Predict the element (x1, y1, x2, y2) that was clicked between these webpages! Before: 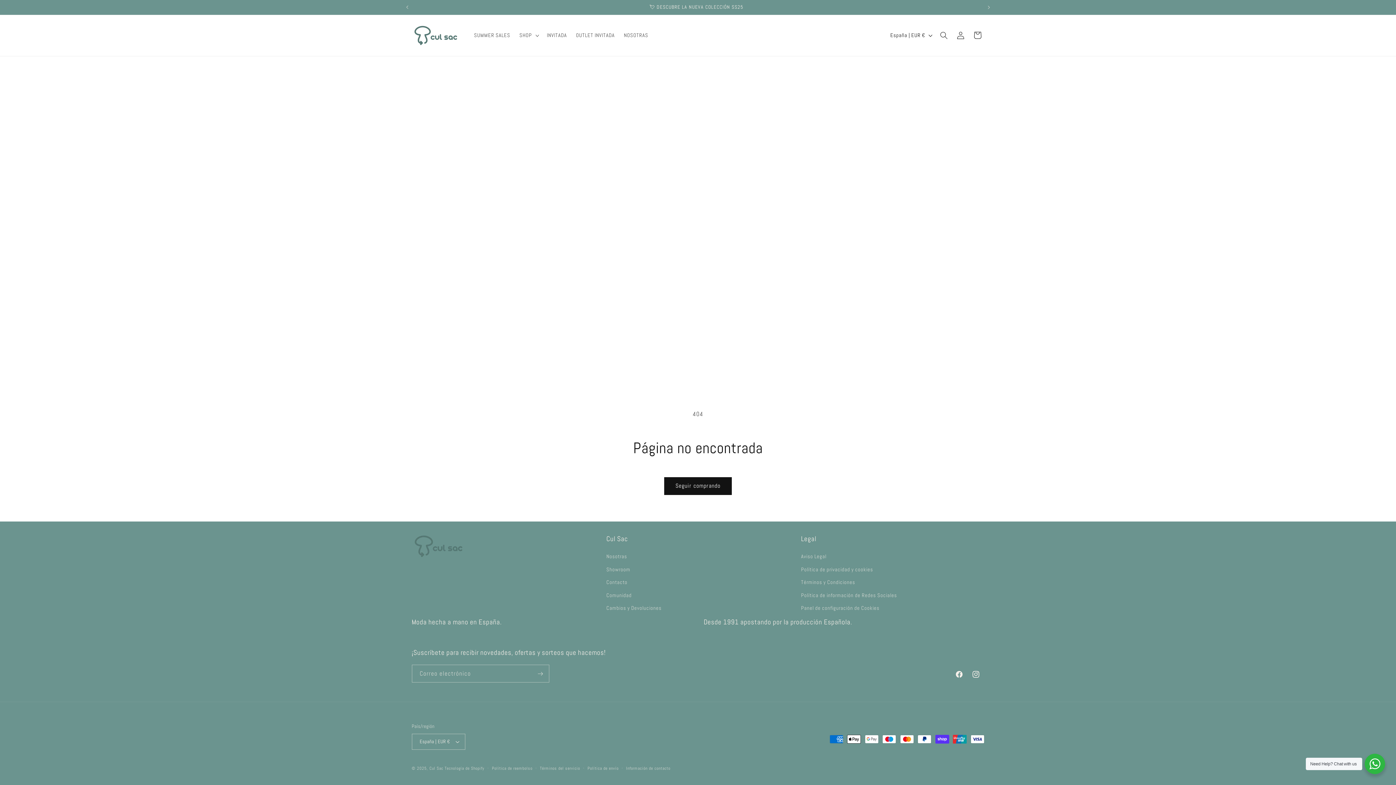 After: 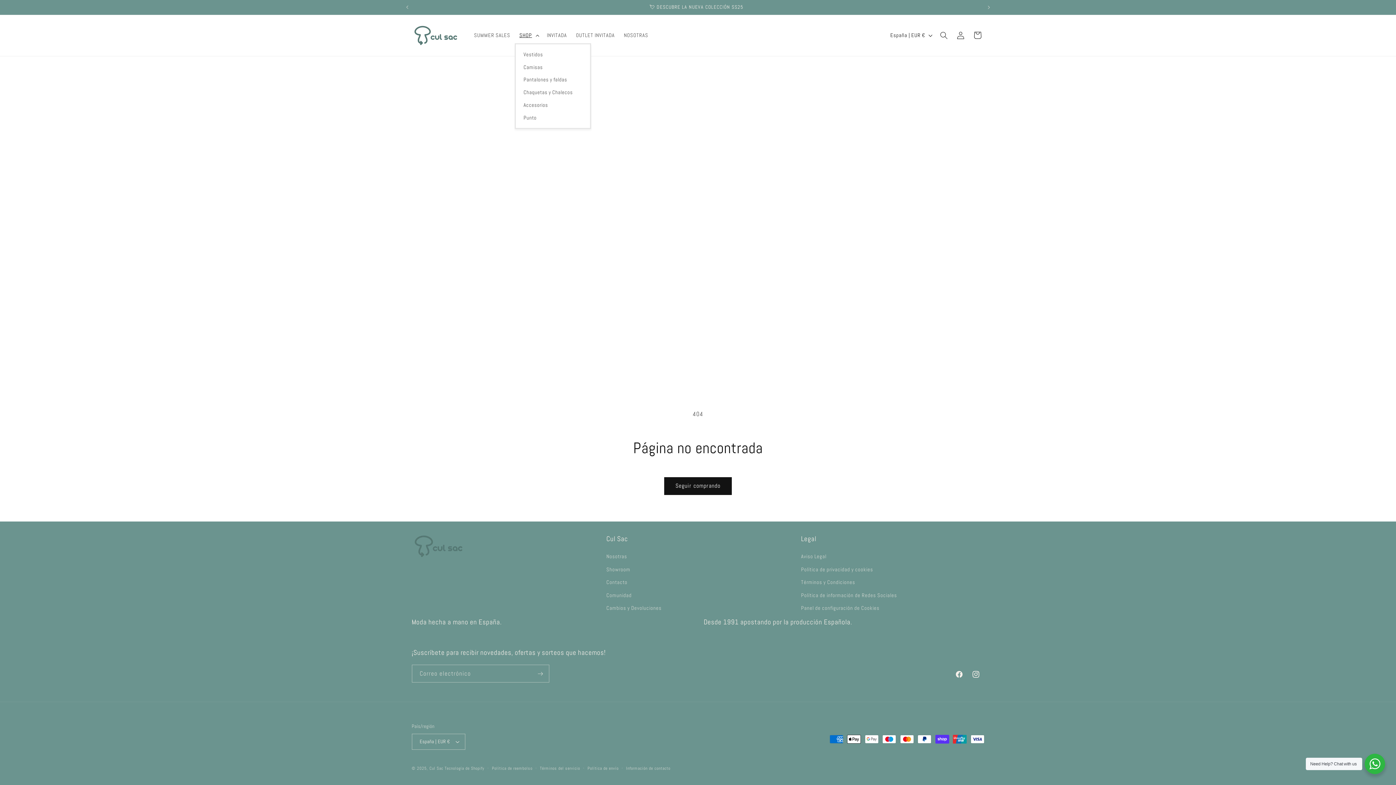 Action: label: SHOP bbox: (514, 27, 542, 43)